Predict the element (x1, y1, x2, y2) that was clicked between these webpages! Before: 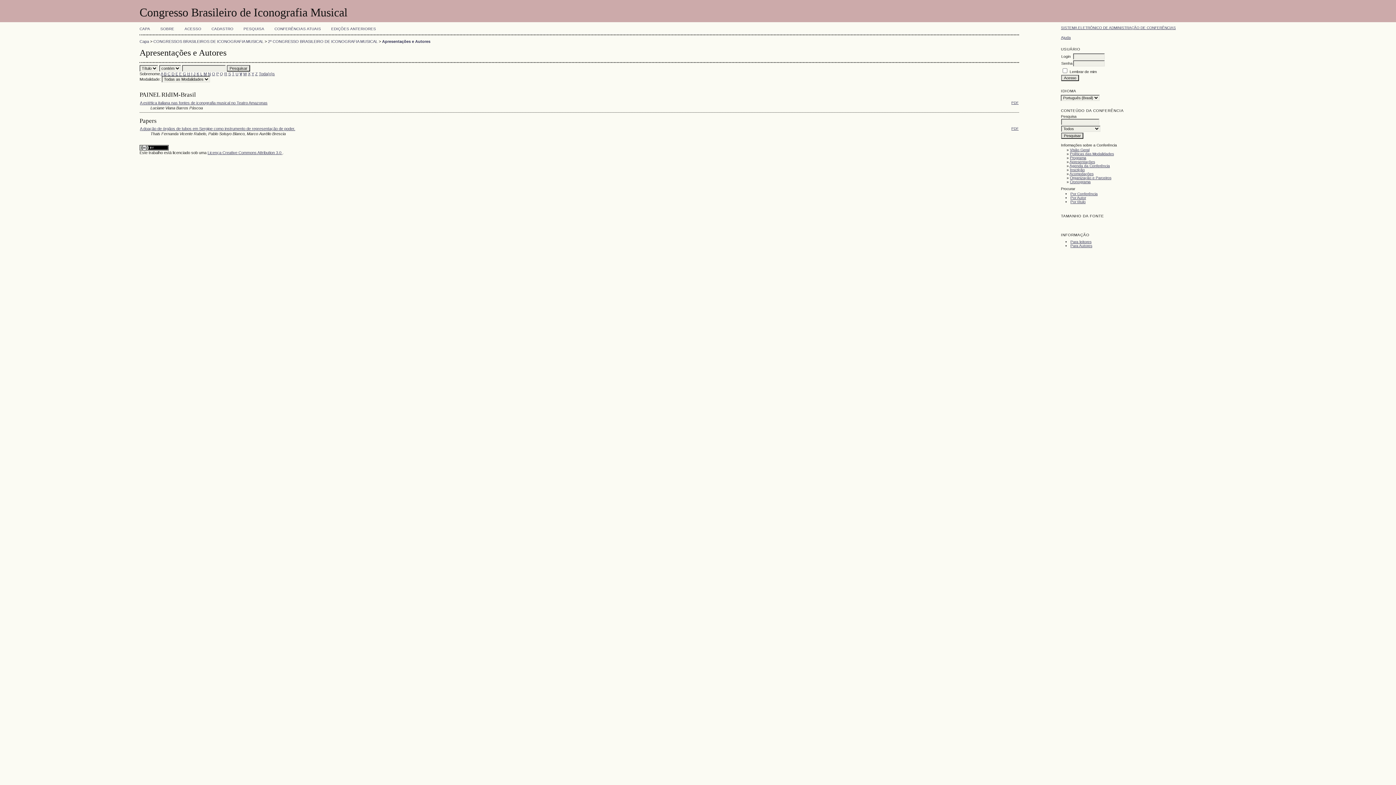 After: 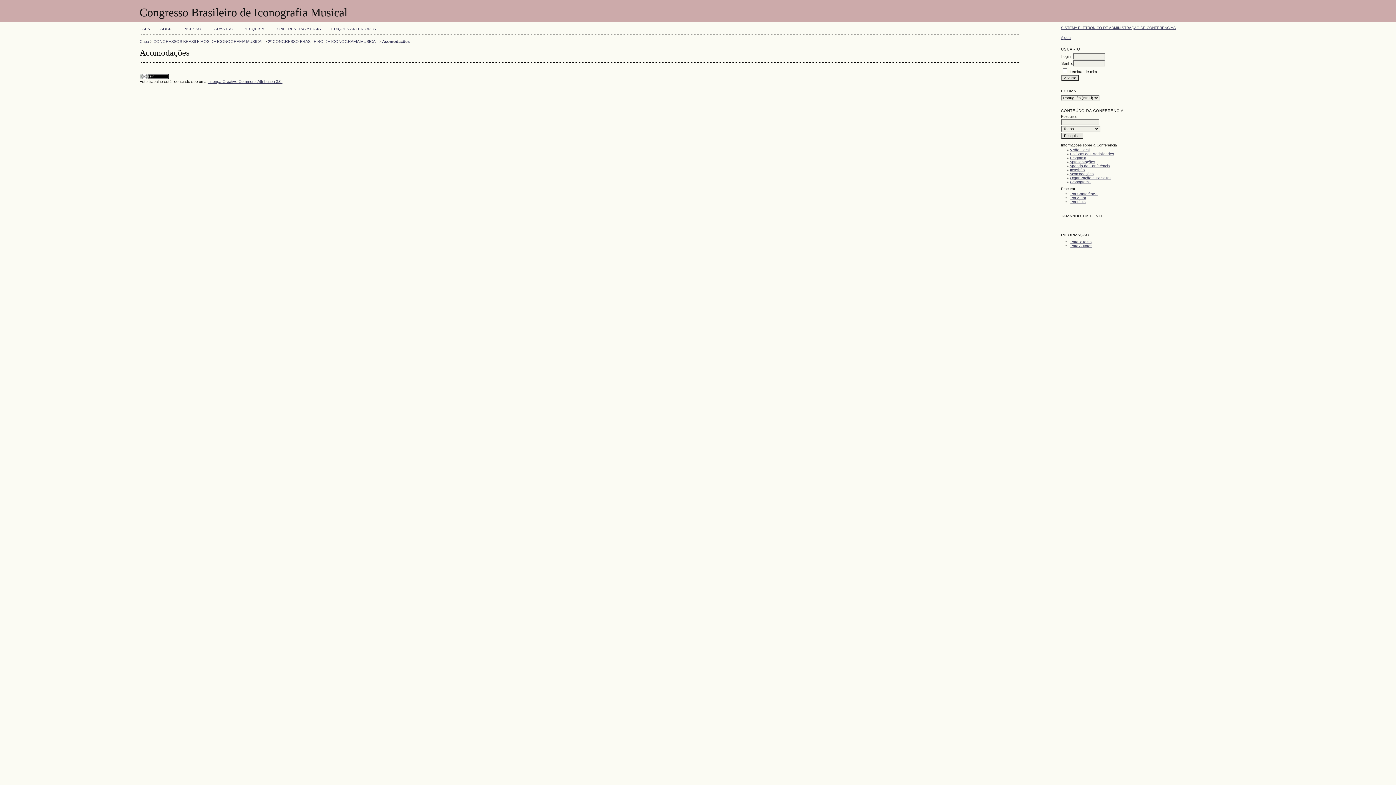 Action: bbox: (1069, 172, 1093, 176) label: Acomodações